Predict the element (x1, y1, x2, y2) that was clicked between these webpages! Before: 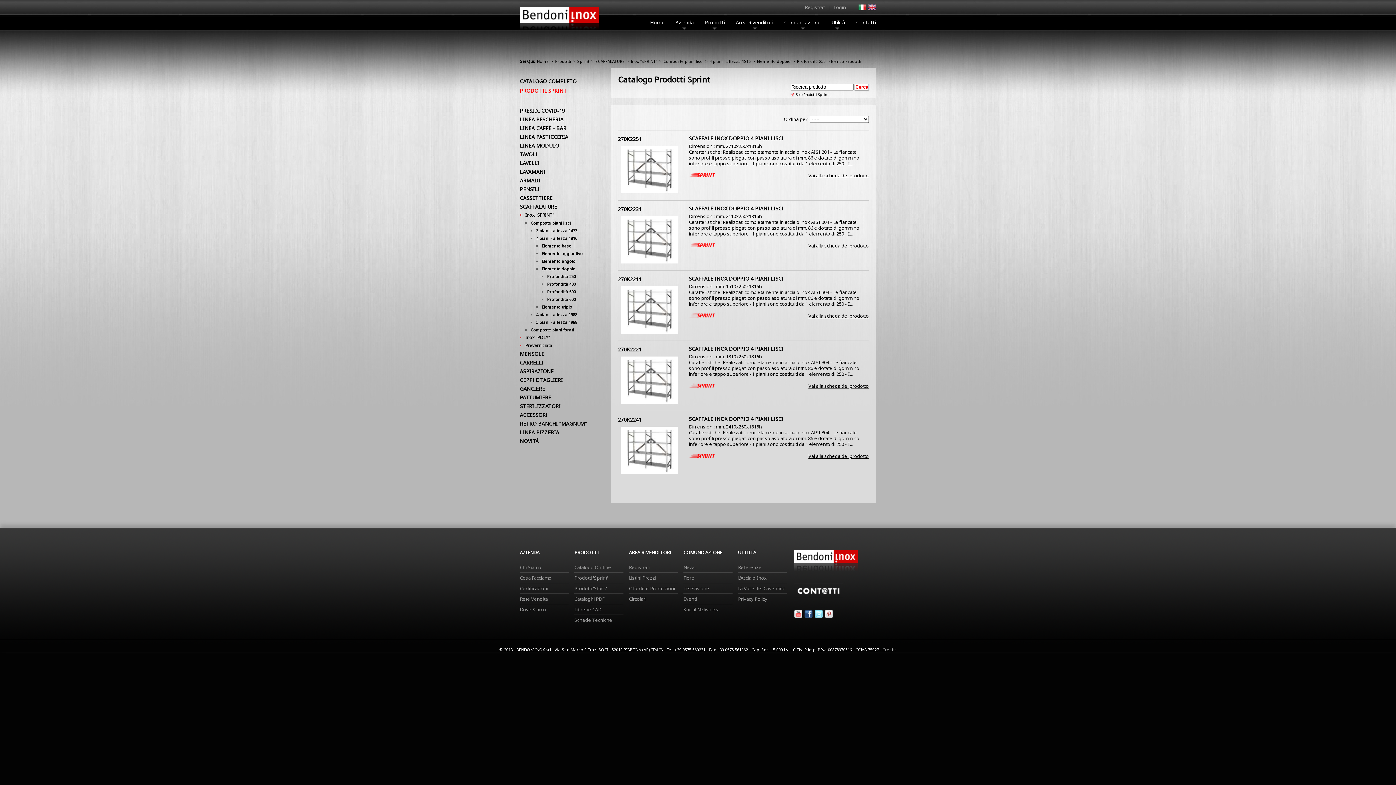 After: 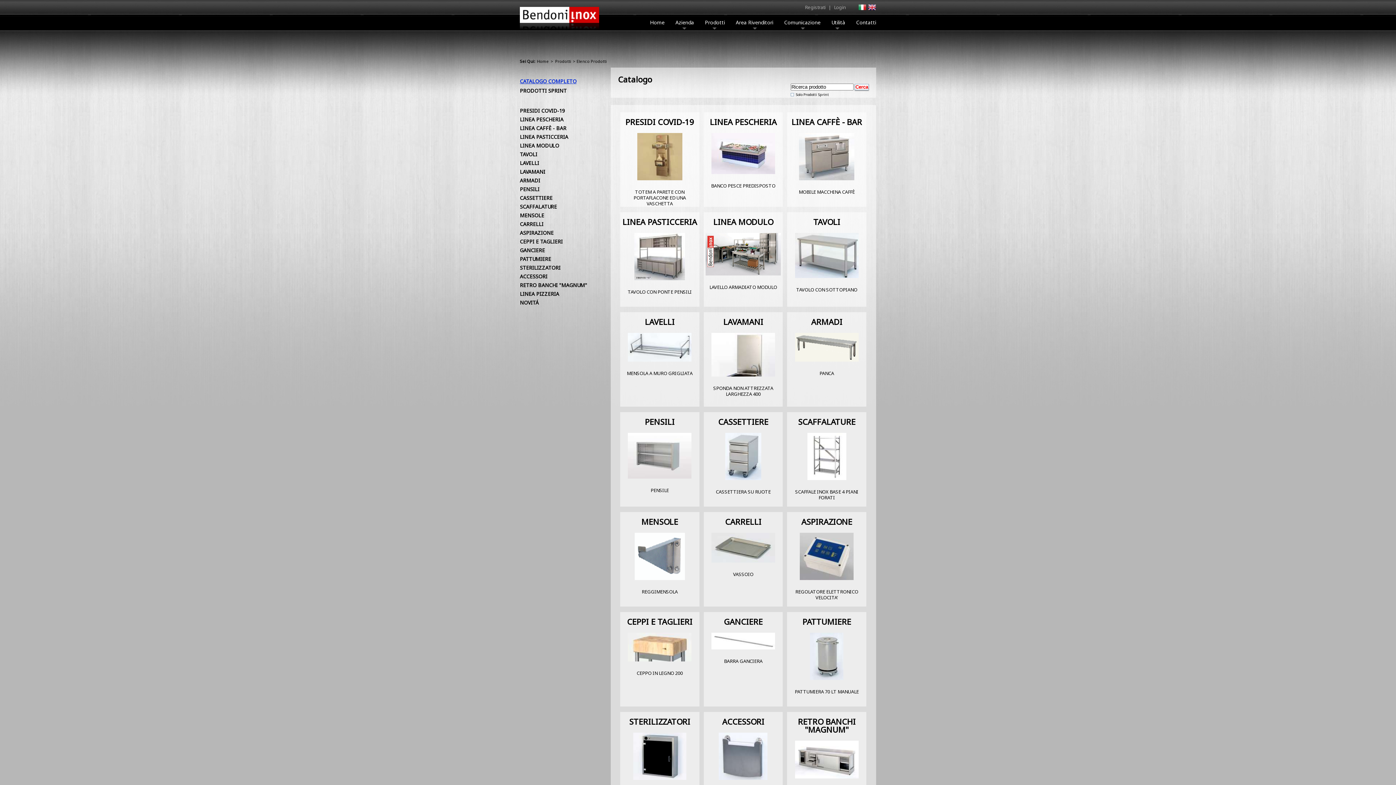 Action: bbox: (520, 77, 576, 84) label: CATALOGO COMPLETO